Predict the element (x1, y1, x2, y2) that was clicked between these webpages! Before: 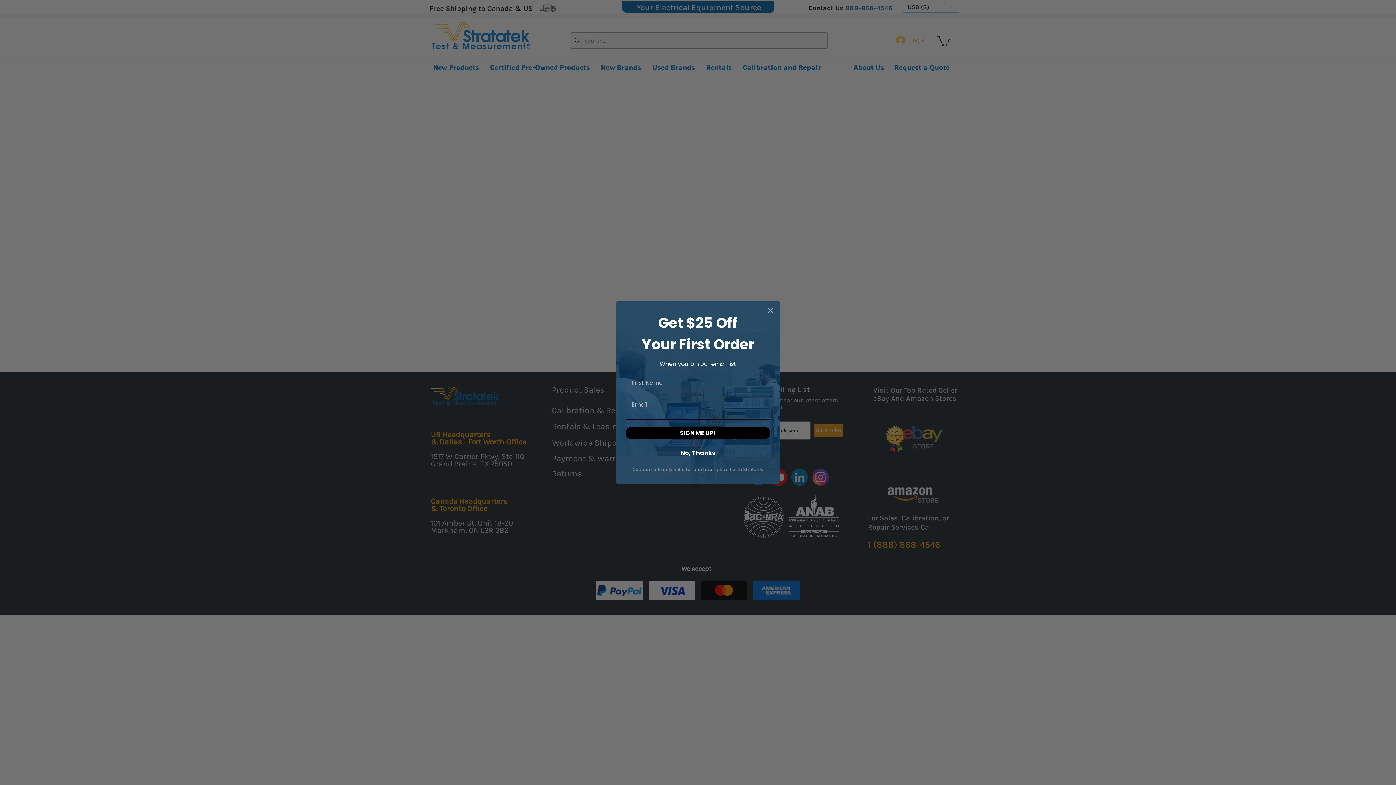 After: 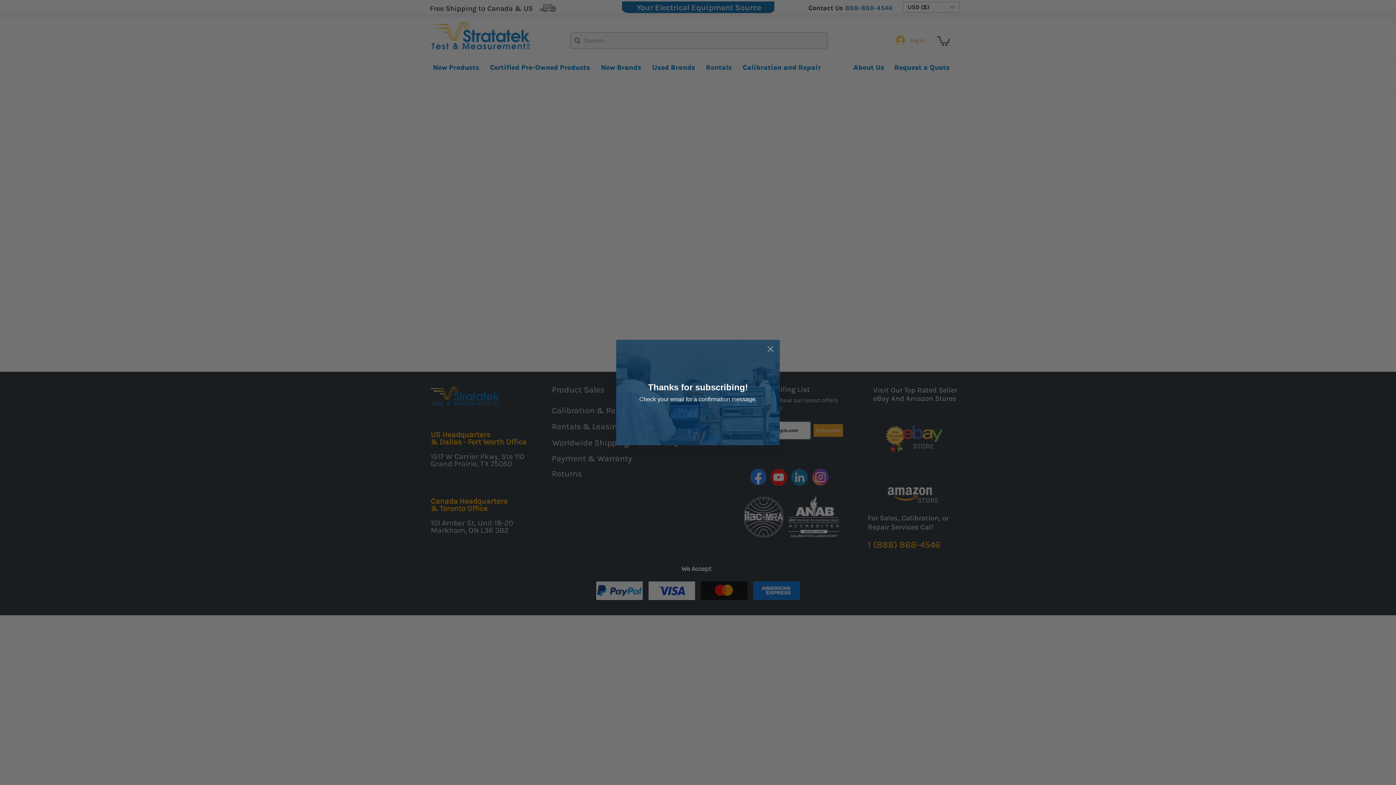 Action: label: SIGN ME UP! bbox: (625, 427, 770, 439)